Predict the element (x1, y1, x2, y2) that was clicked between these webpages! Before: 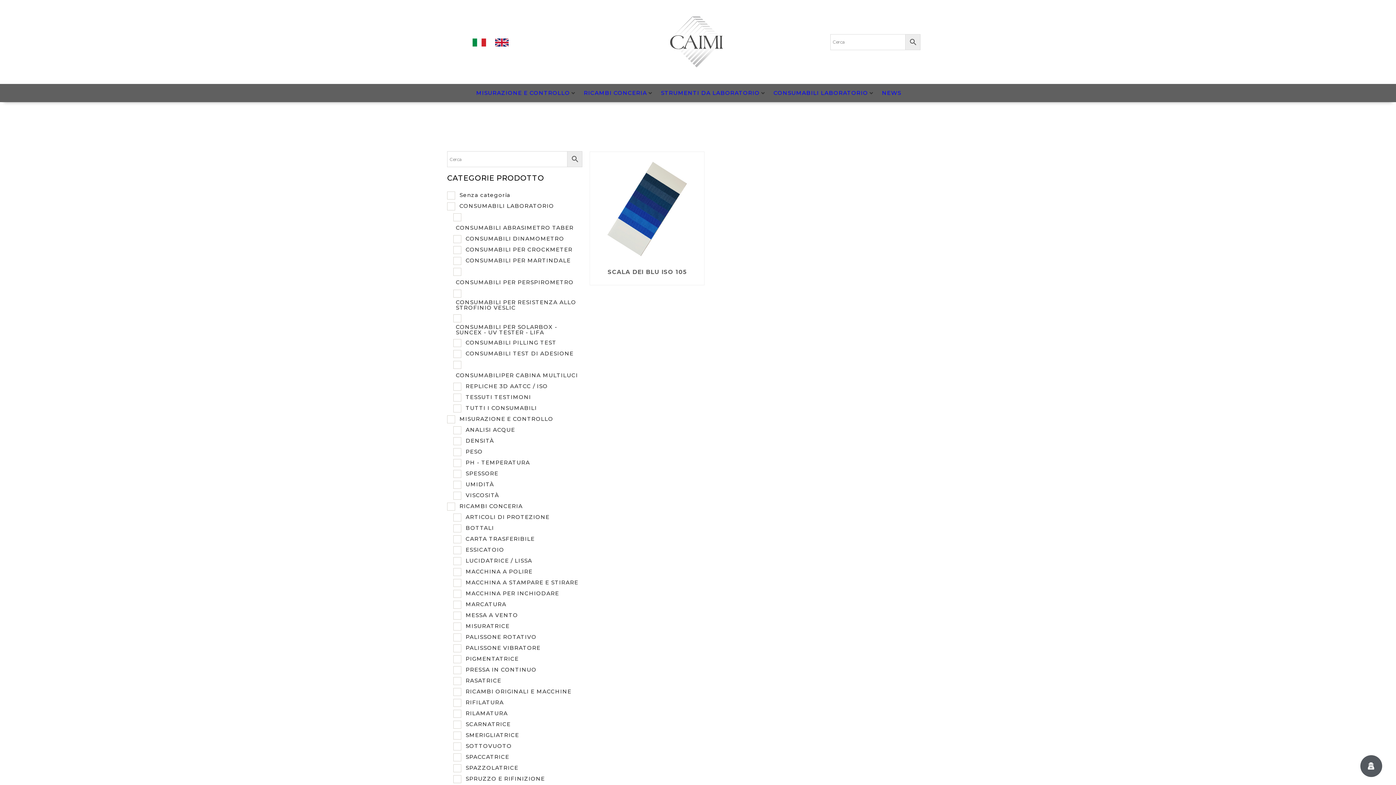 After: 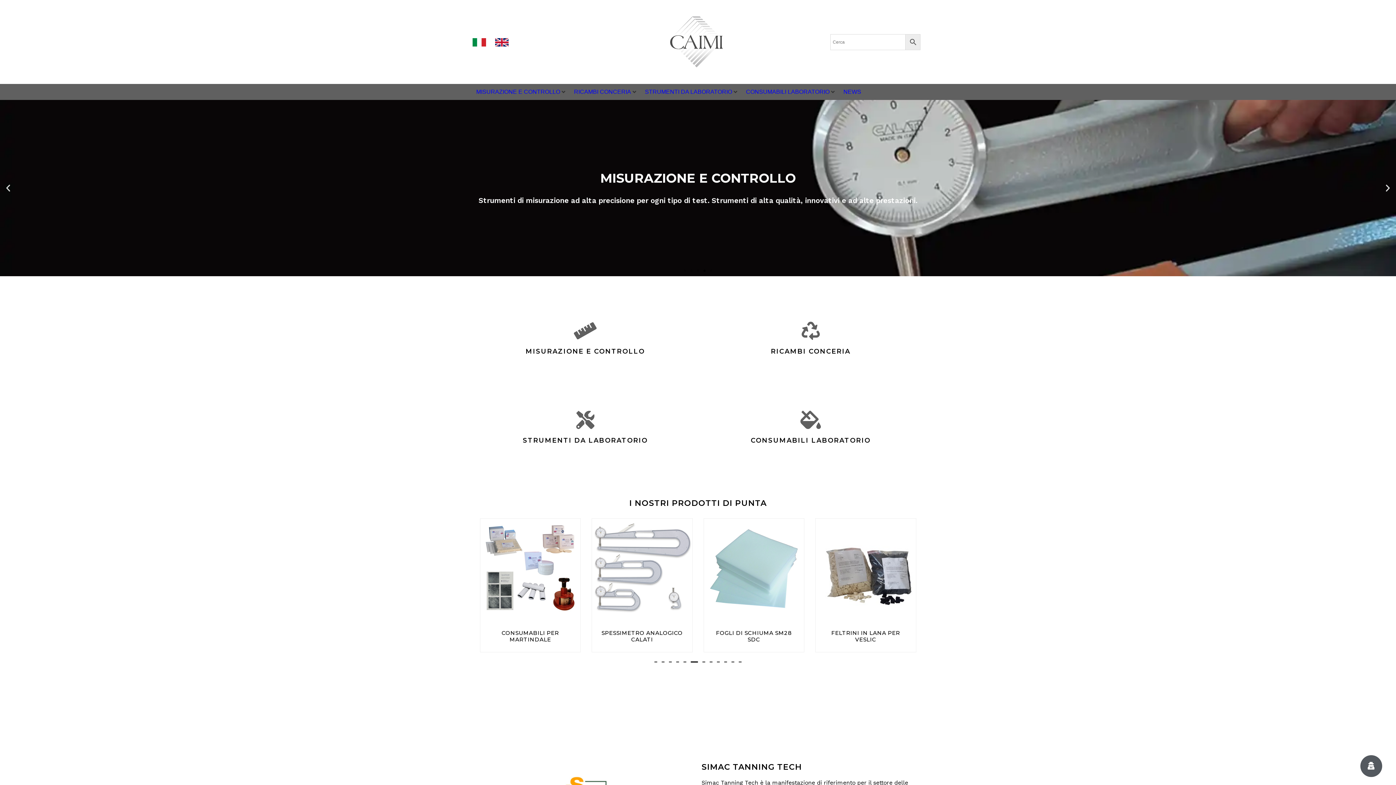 Action: bbox: (562, 13, 830, 70)